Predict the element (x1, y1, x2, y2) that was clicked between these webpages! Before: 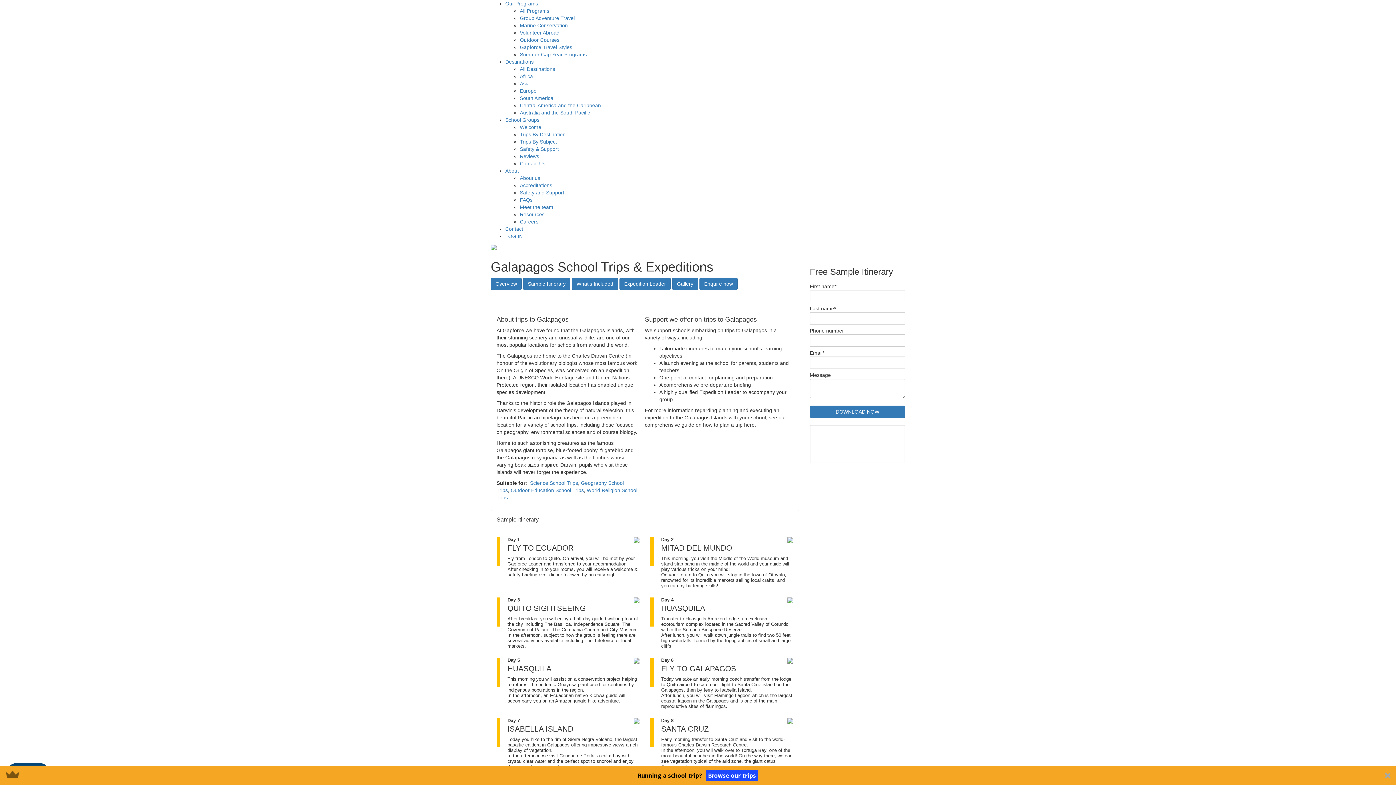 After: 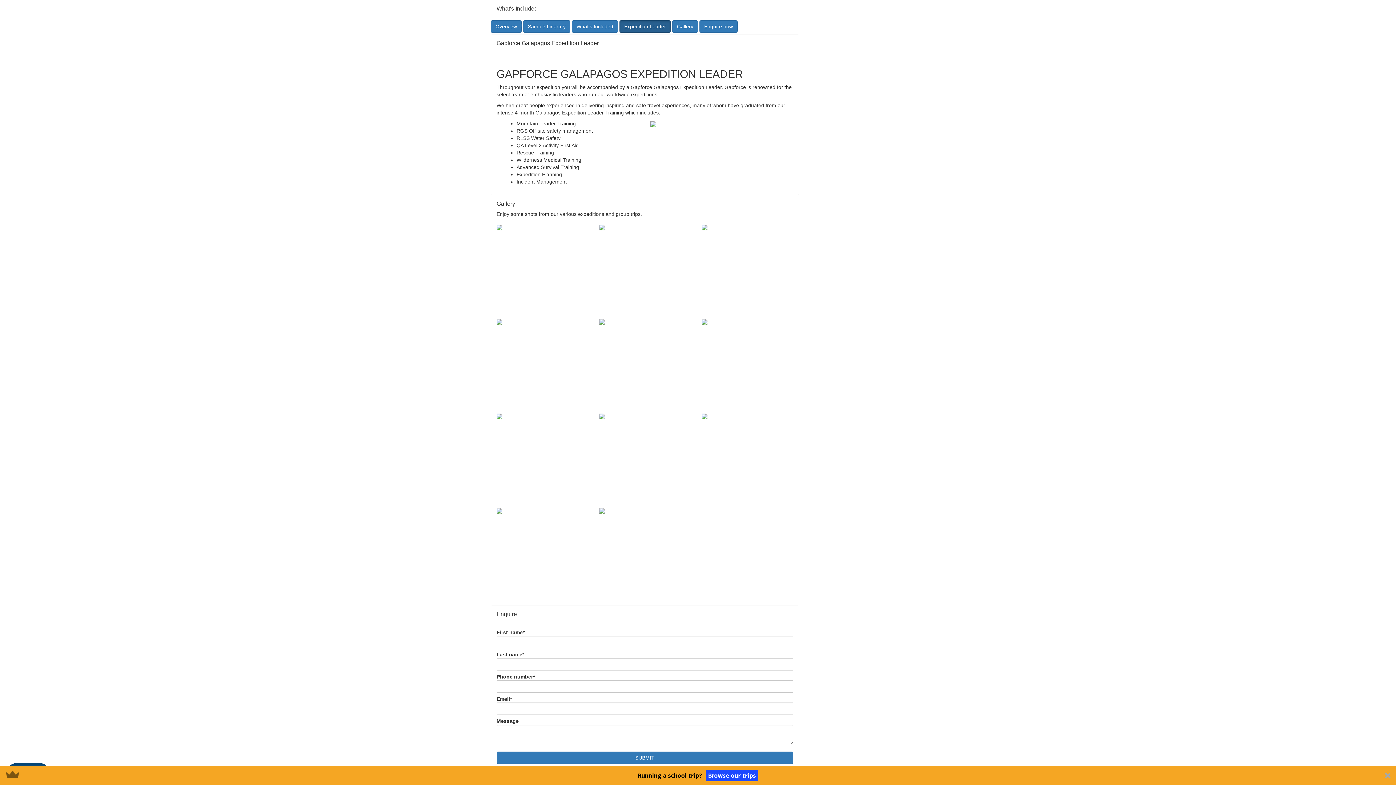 Action: label: Expedition Leader bbox: (619, 277, 670, 290)